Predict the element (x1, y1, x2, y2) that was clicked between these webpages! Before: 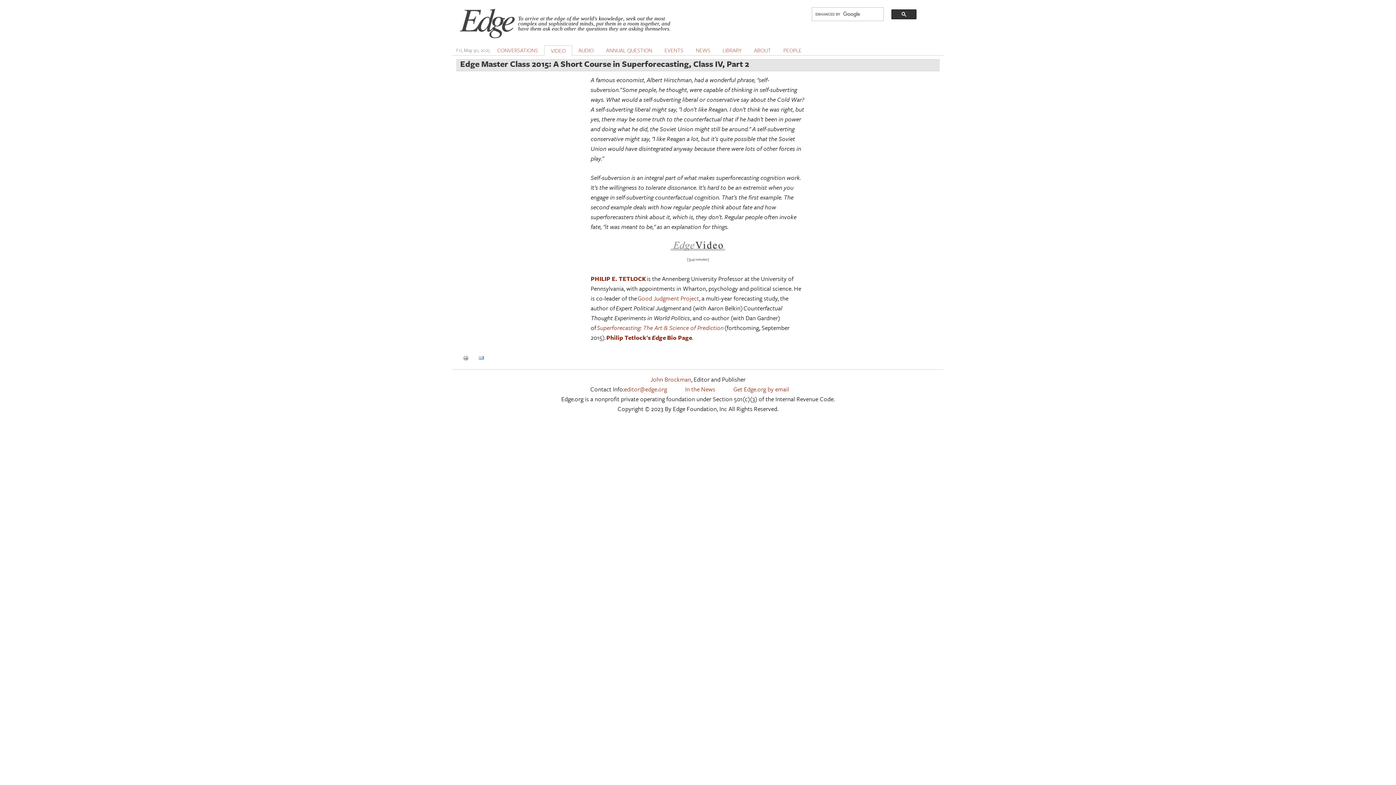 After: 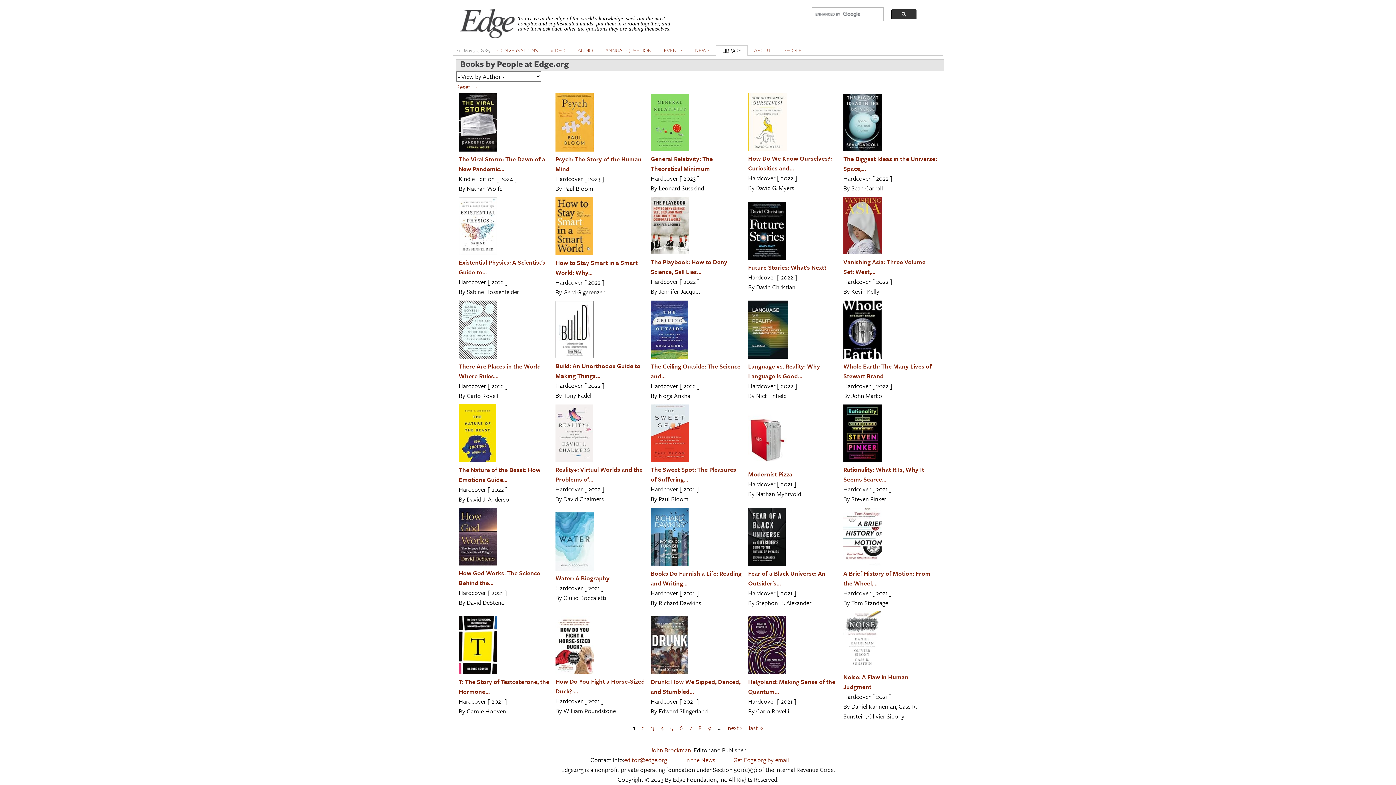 Action: bbox: (719, 45, 745, 55) label: LIBRARY